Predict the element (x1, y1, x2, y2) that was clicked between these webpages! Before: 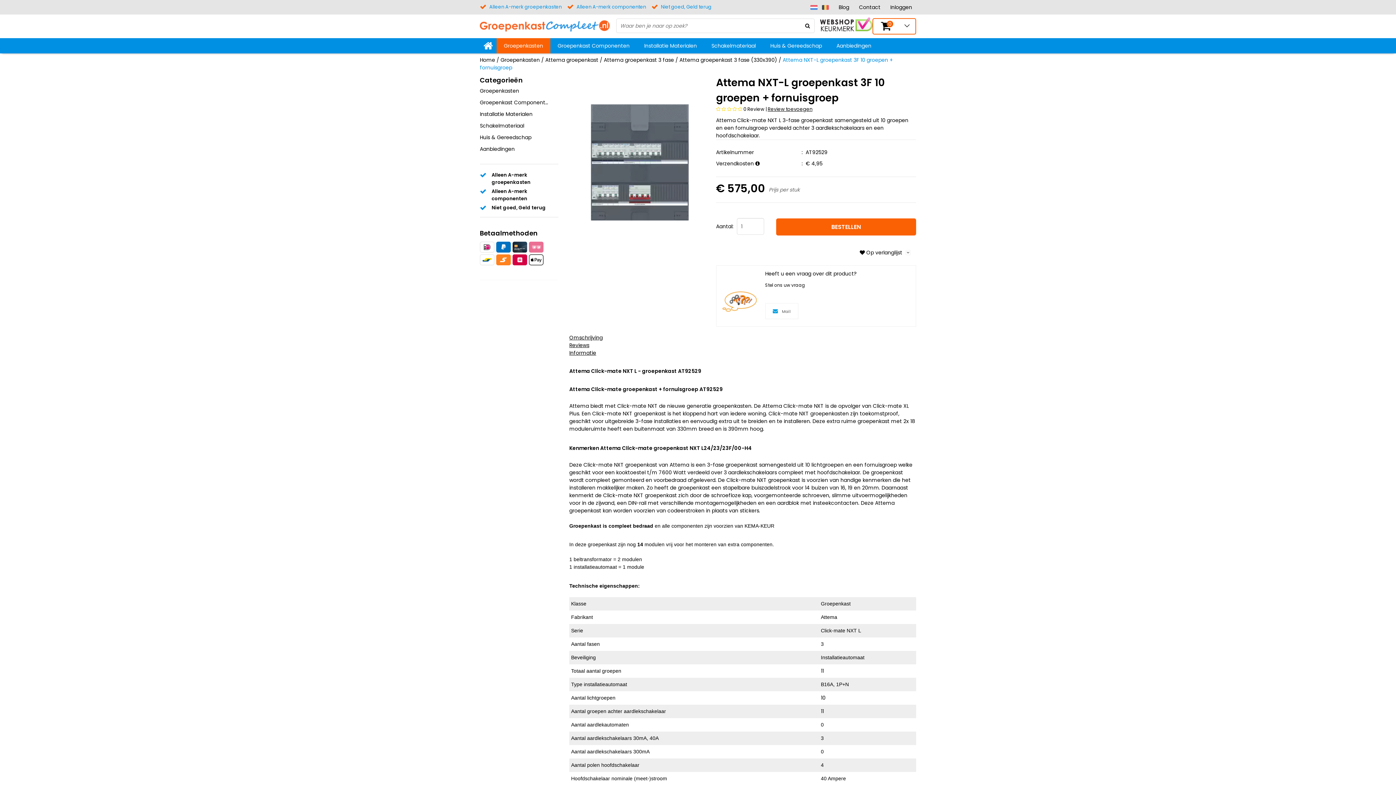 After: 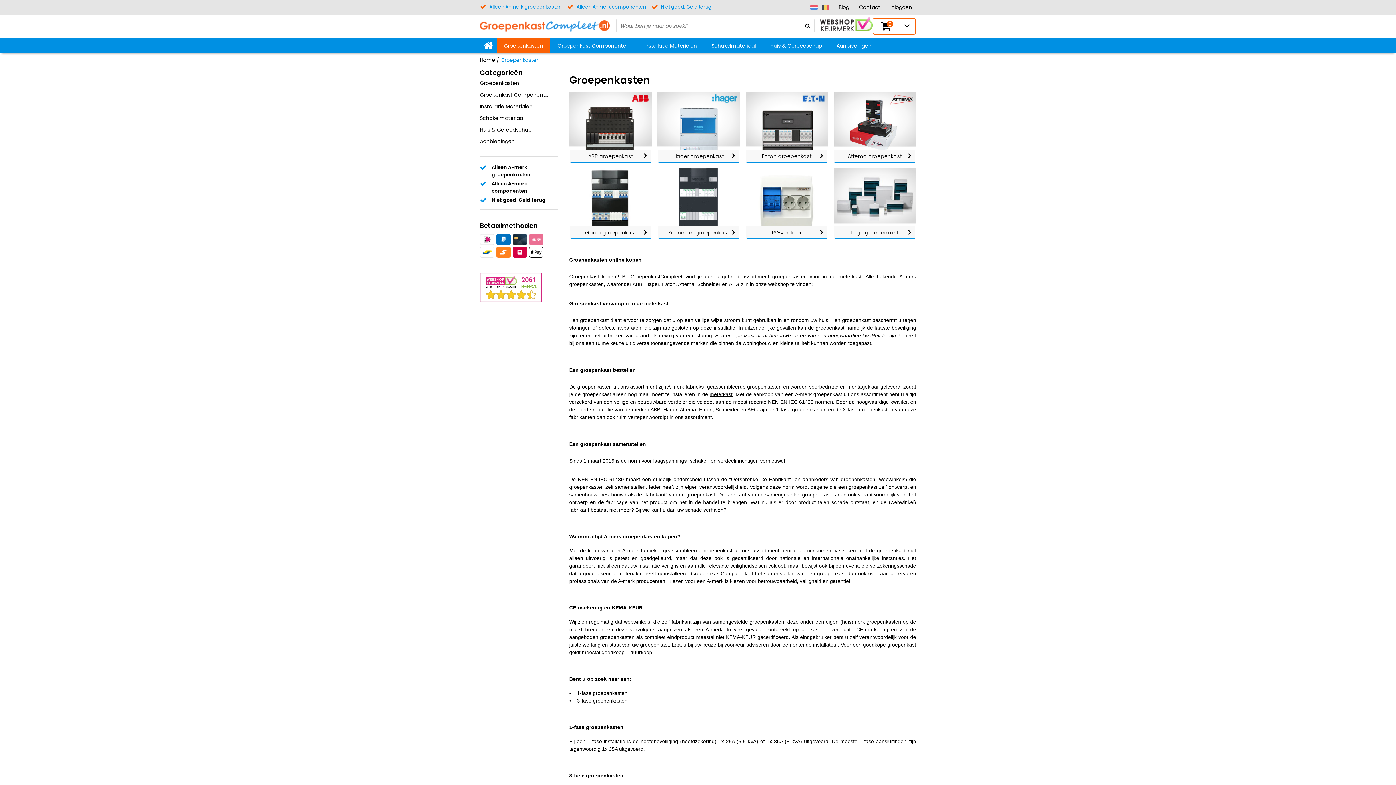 Action: label: Groepenkasten bbox: (480, 85, 558, 96)